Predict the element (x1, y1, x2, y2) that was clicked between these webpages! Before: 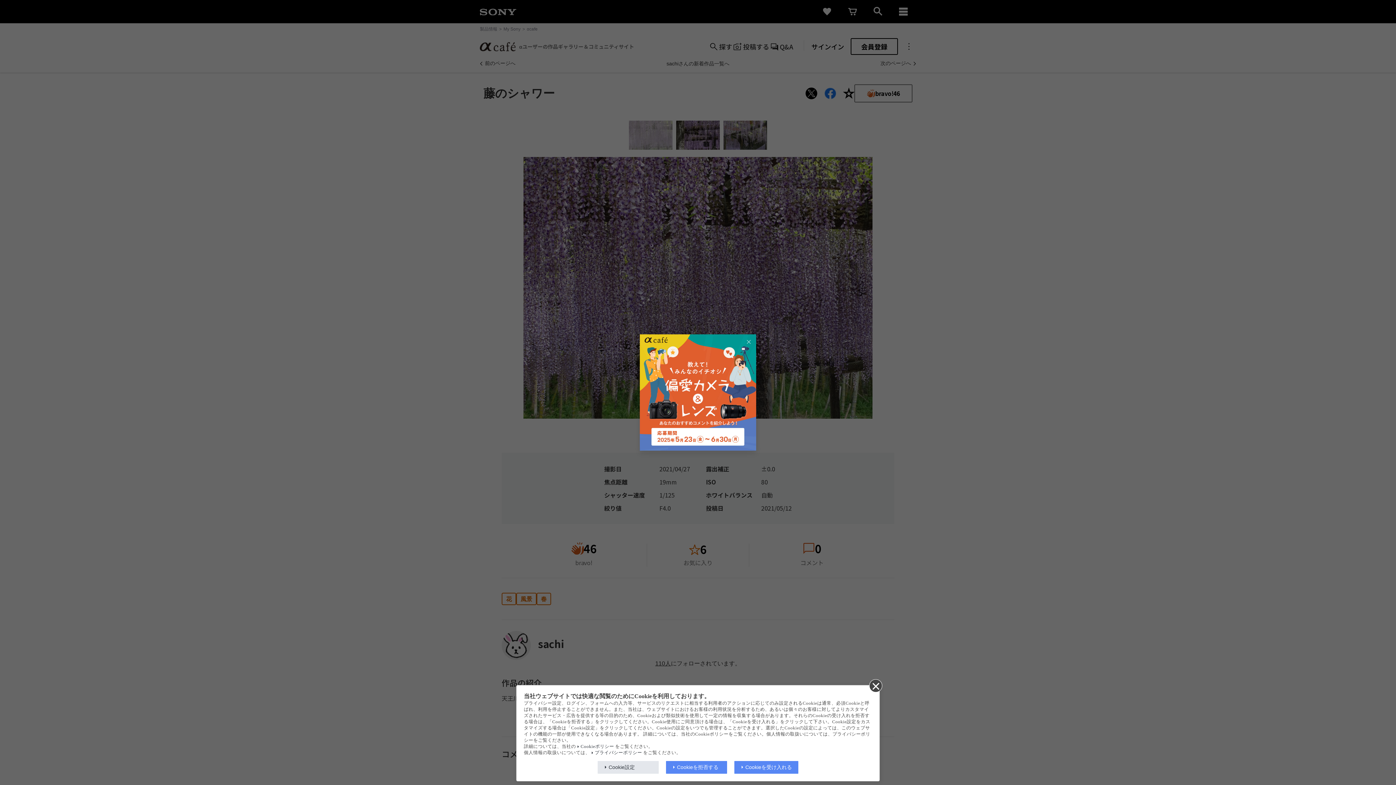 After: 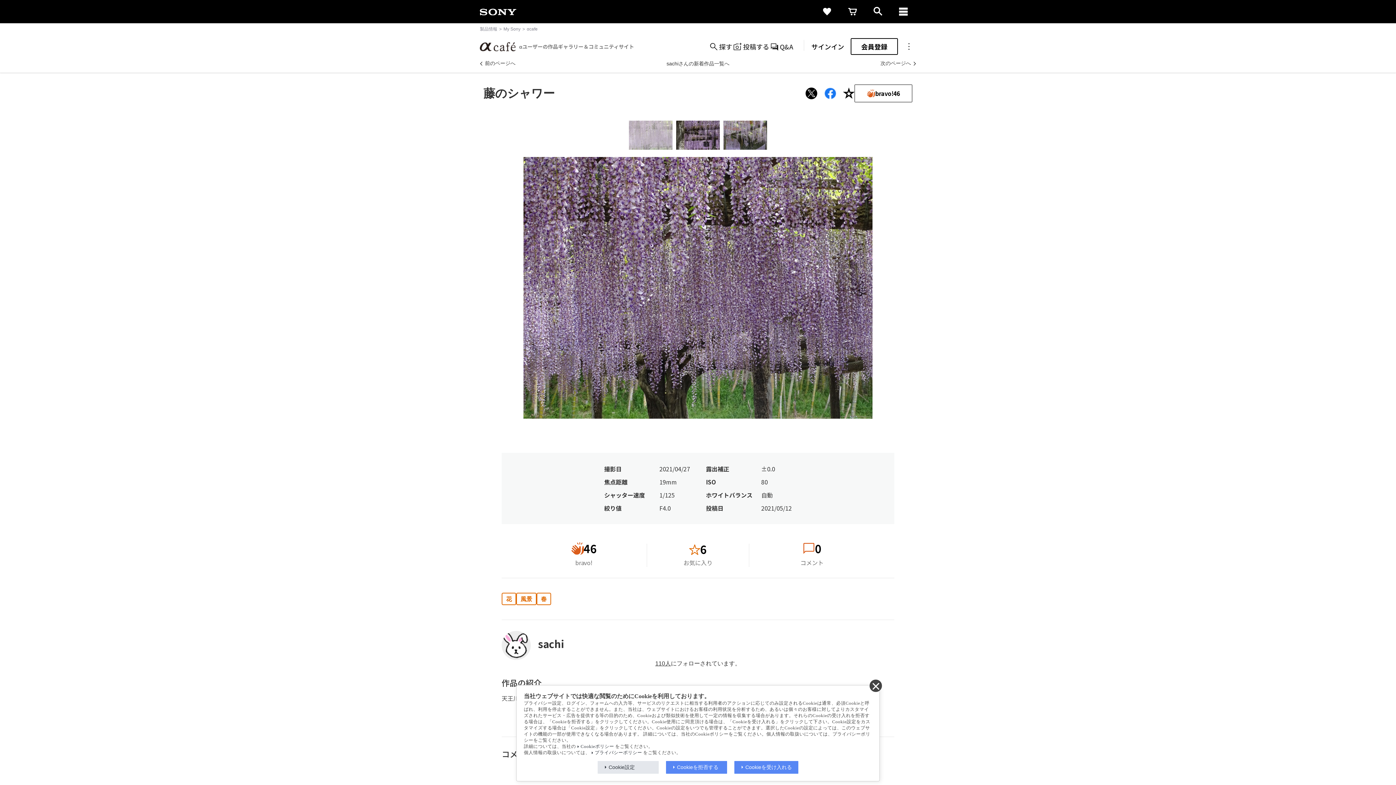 Action: bbox: (744, 337, 753, 346)